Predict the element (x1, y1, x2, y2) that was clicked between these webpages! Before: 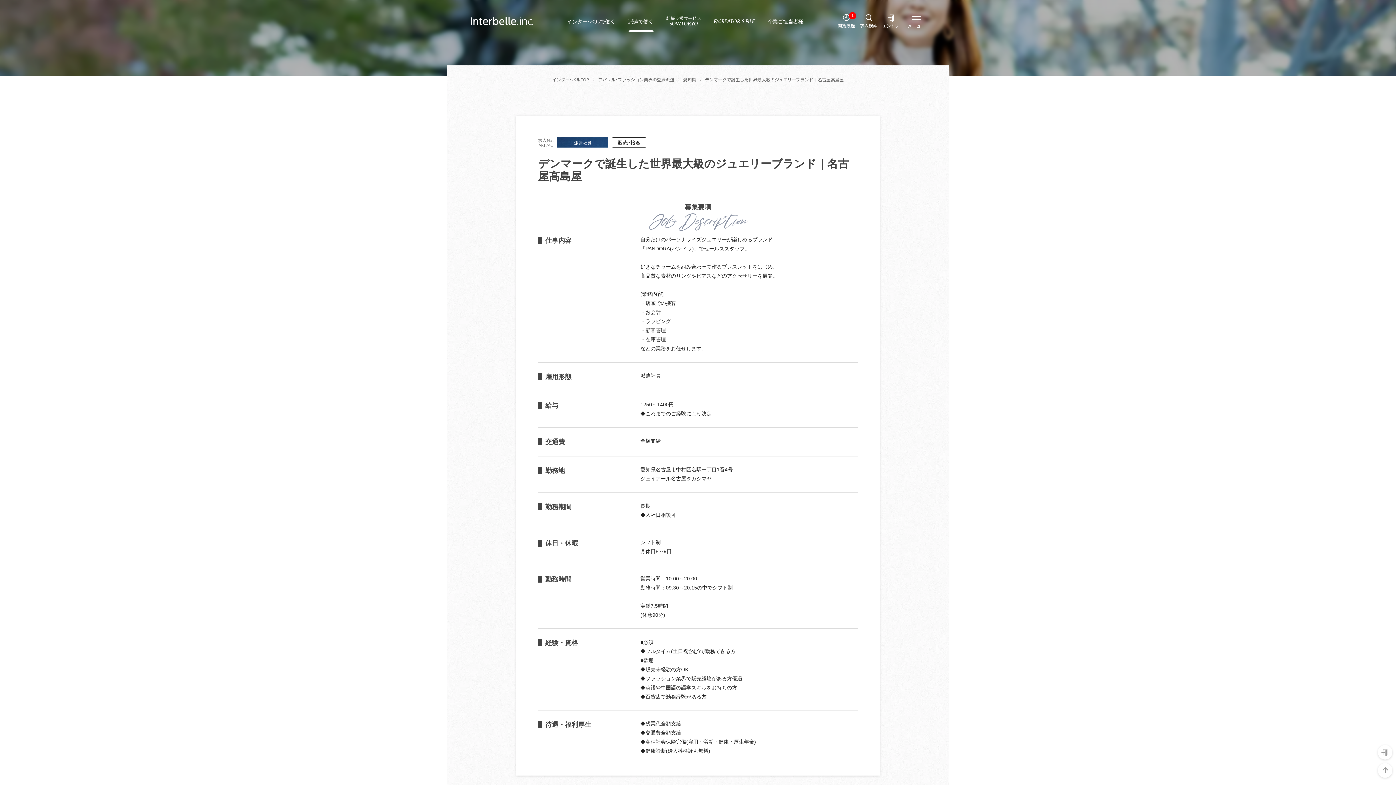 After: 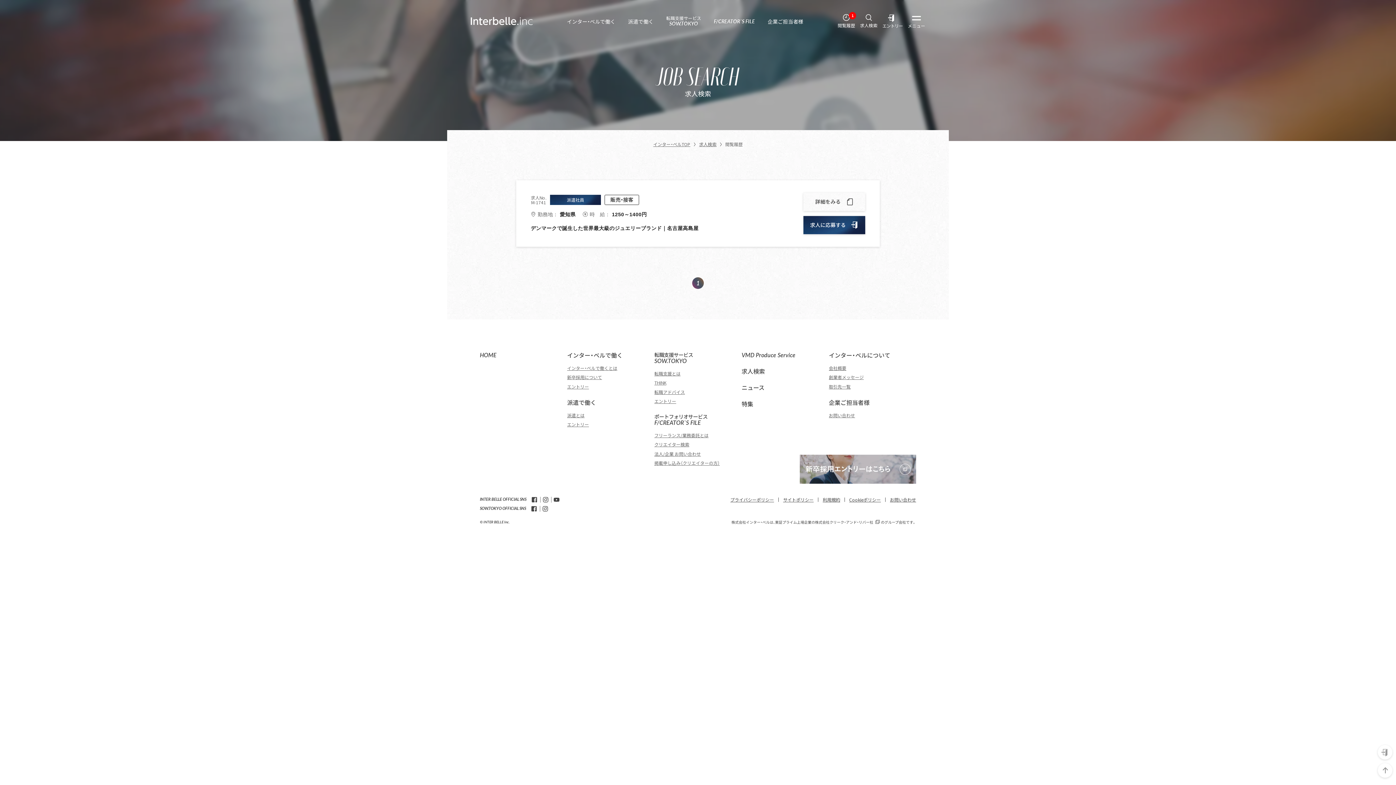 Action: bbox: (837, 23, 855, 27) label: 閲覧履歴